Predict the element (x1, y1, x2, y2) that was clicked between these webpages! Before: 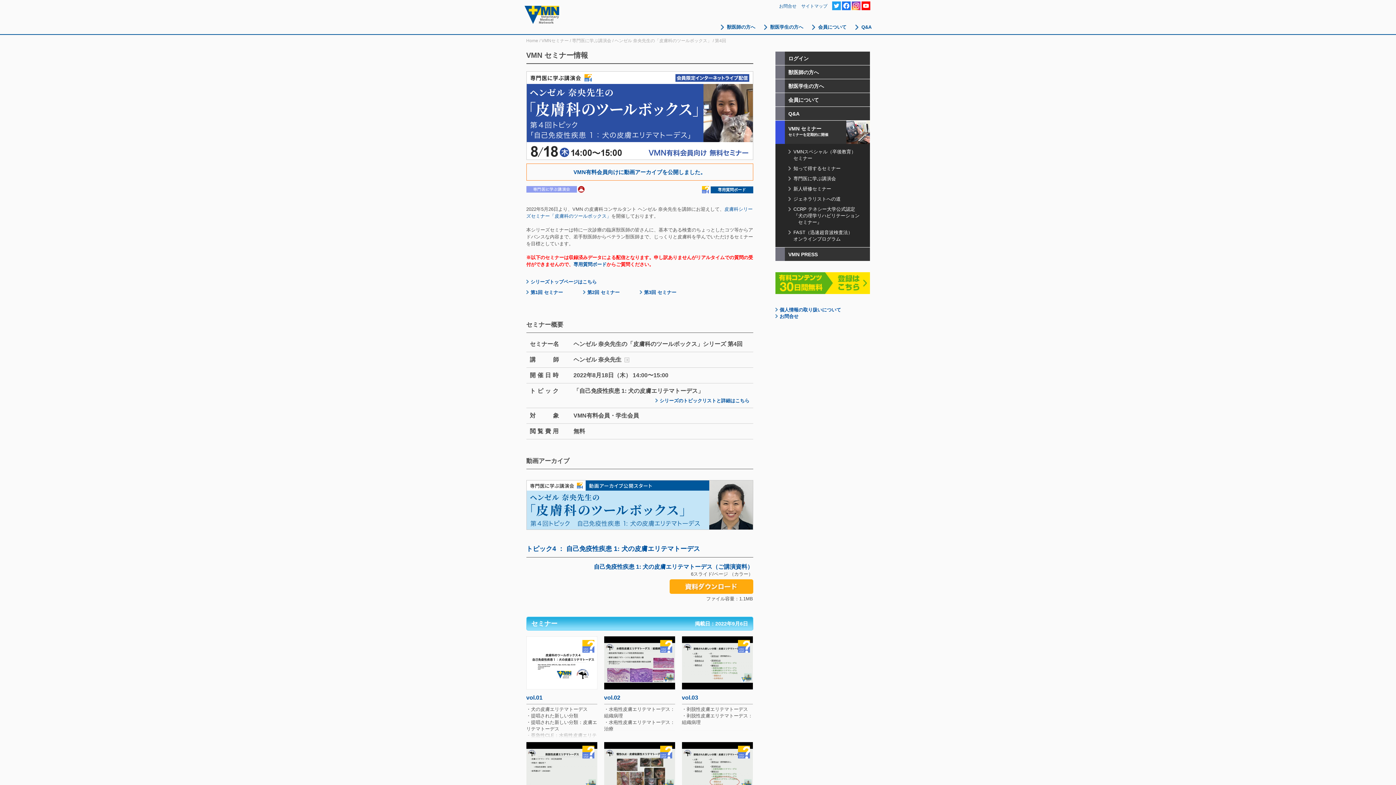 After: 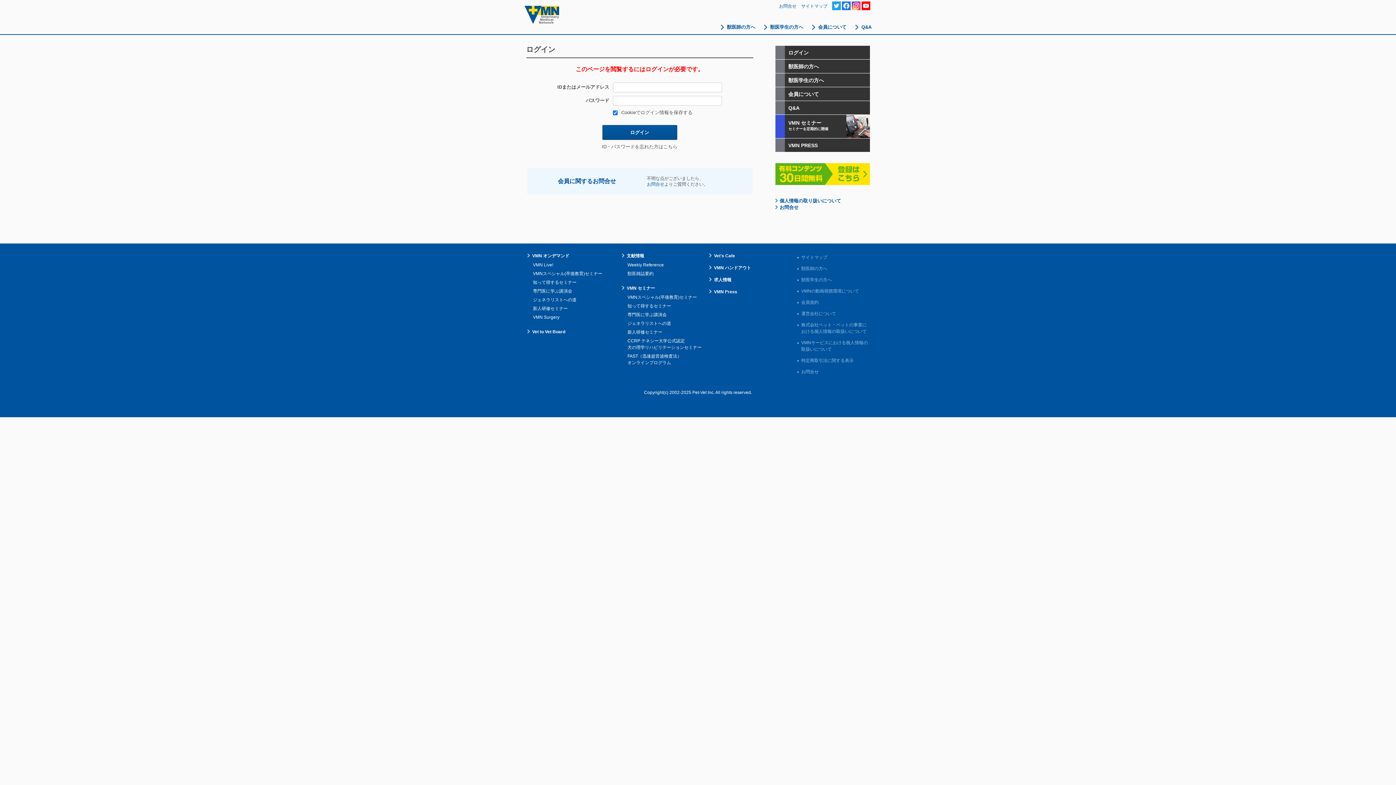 Action: label: 専用質問ボード bbox: (710, 186, 753, 193)